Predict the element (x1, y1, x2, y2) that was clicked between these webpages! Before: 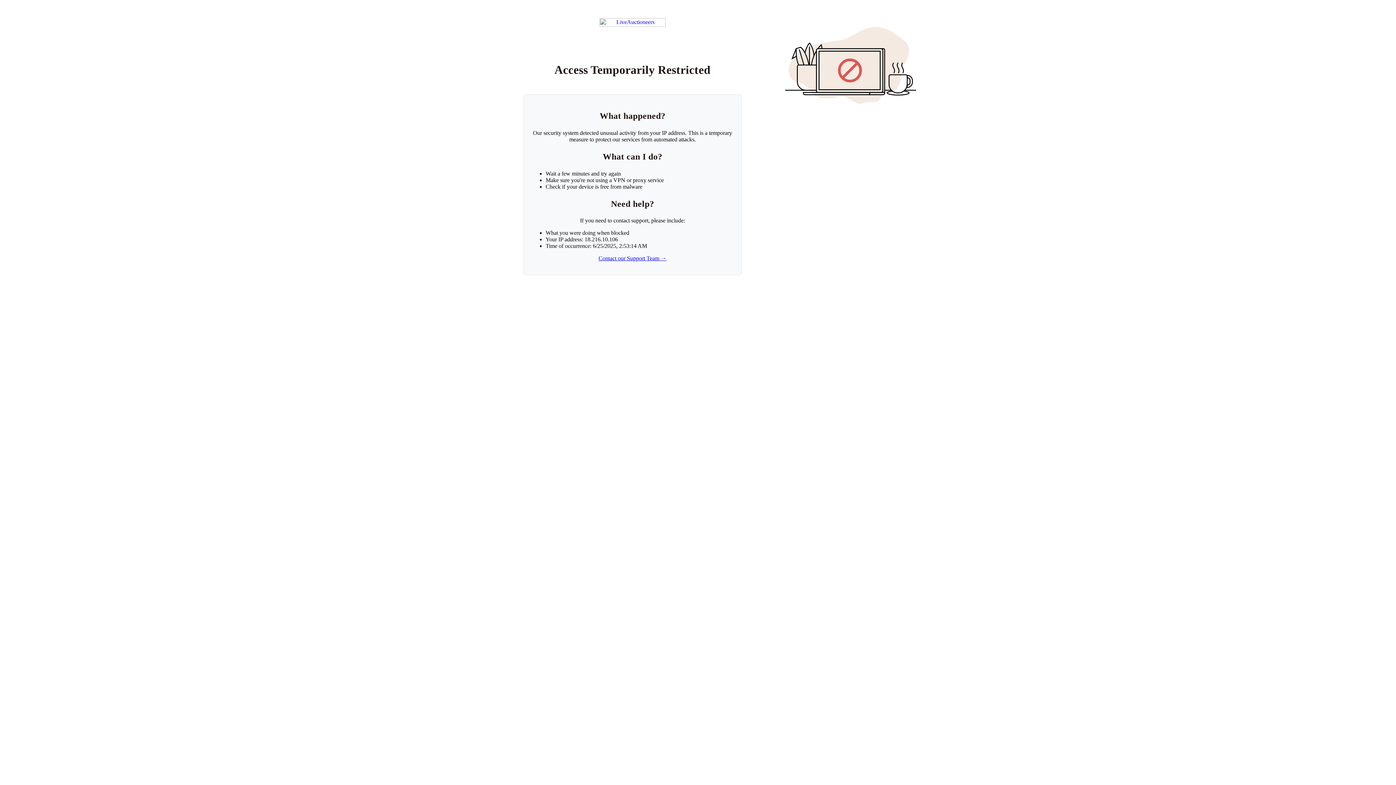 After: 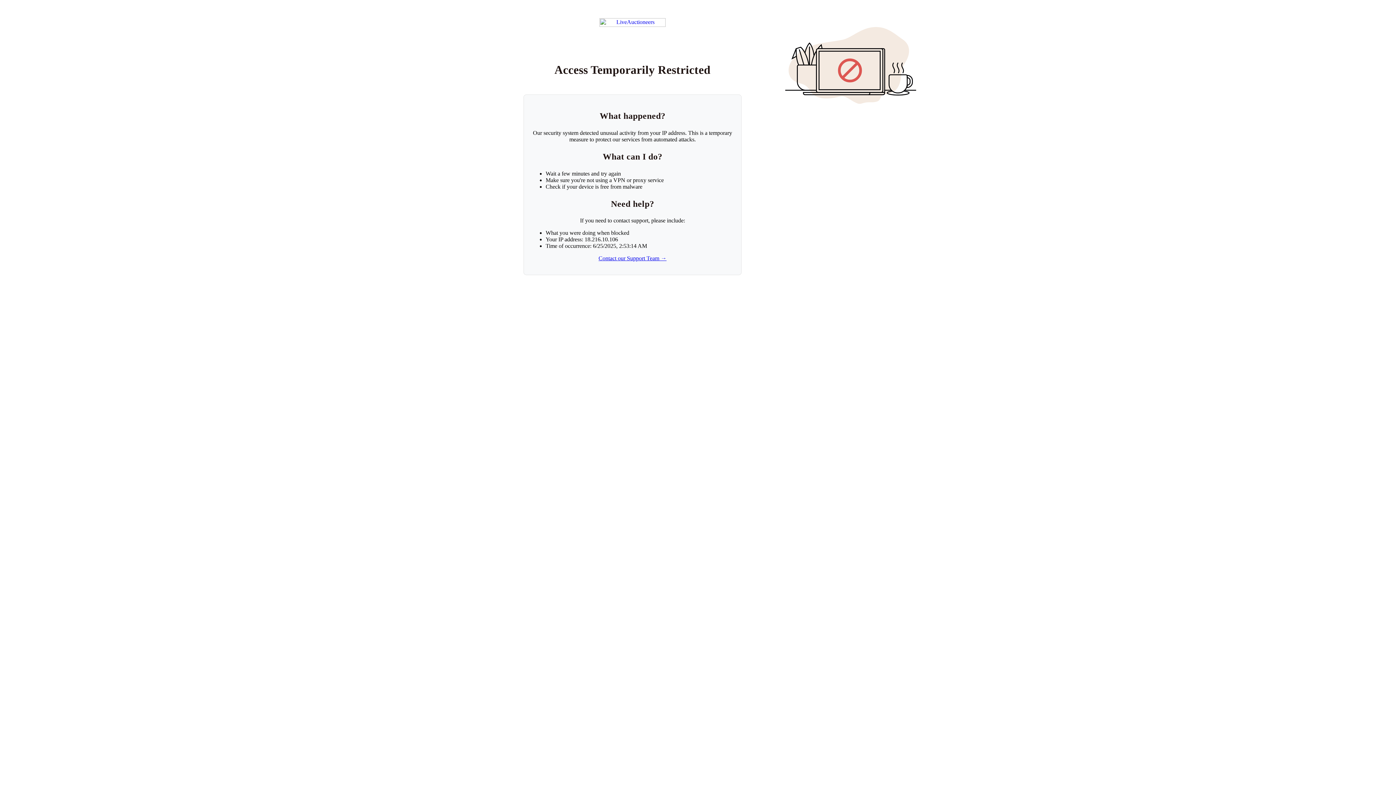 Action: label: Contact our Support Team → bbox: (598, 255, 666, 261)